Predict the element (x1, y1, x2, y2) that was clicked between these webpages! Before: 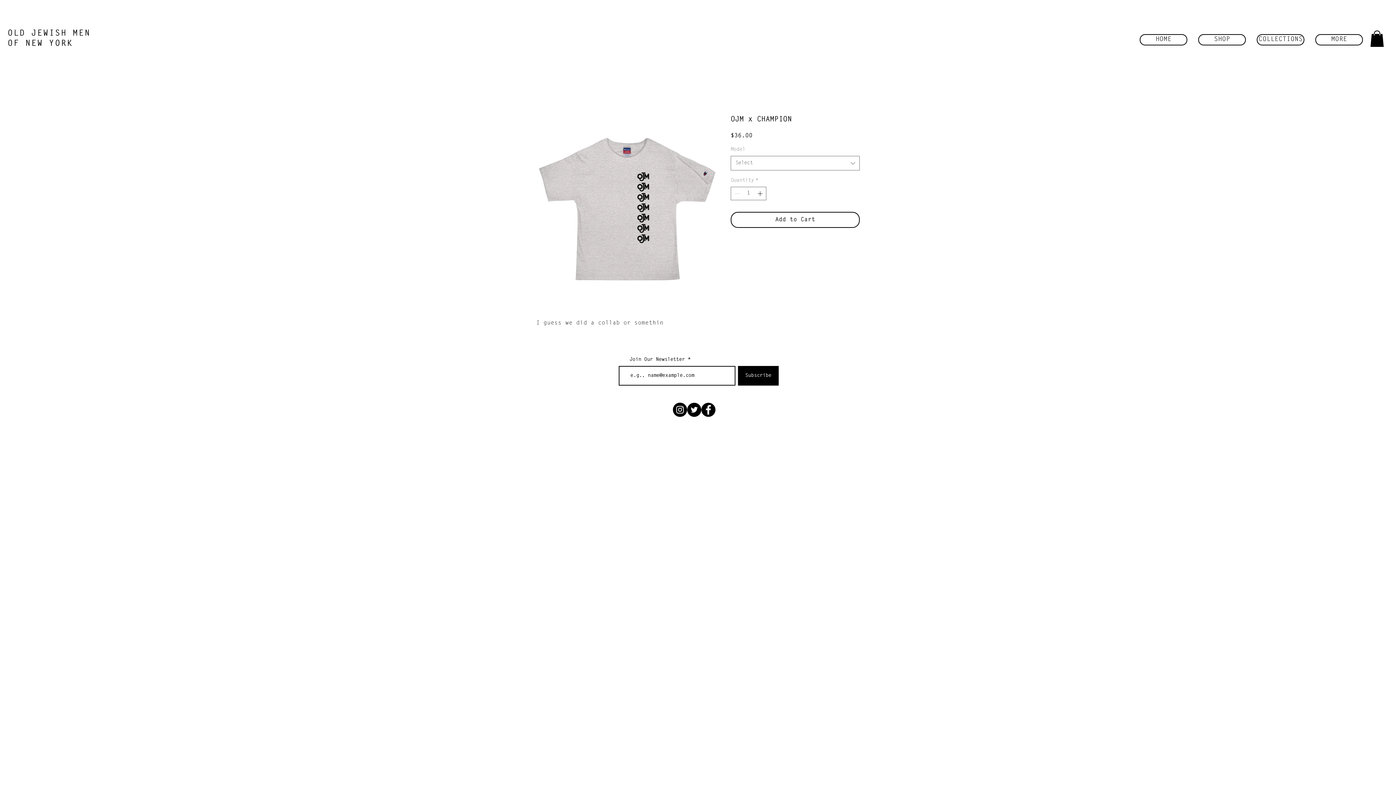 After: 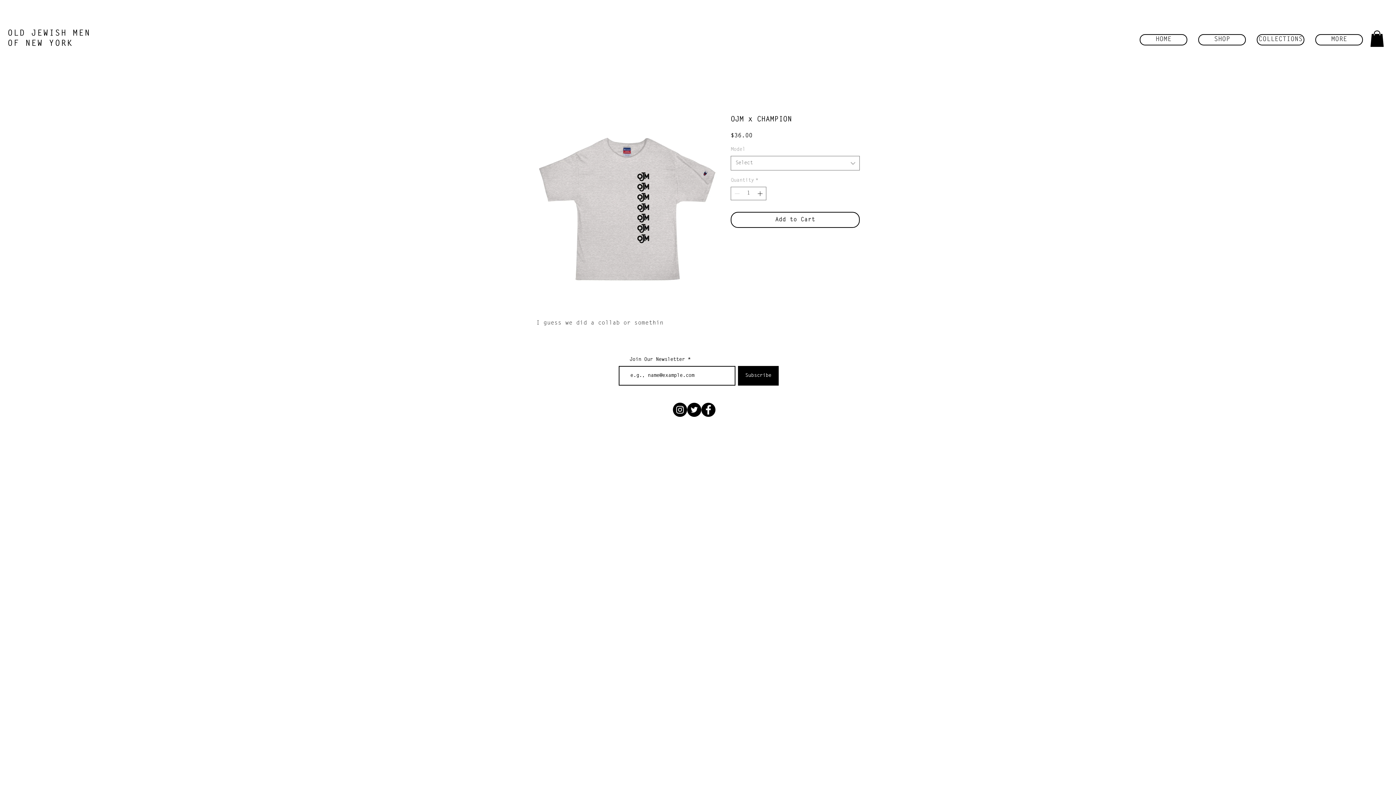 Action: label: SHOP bbox: (1198, 34, 1246, 45)